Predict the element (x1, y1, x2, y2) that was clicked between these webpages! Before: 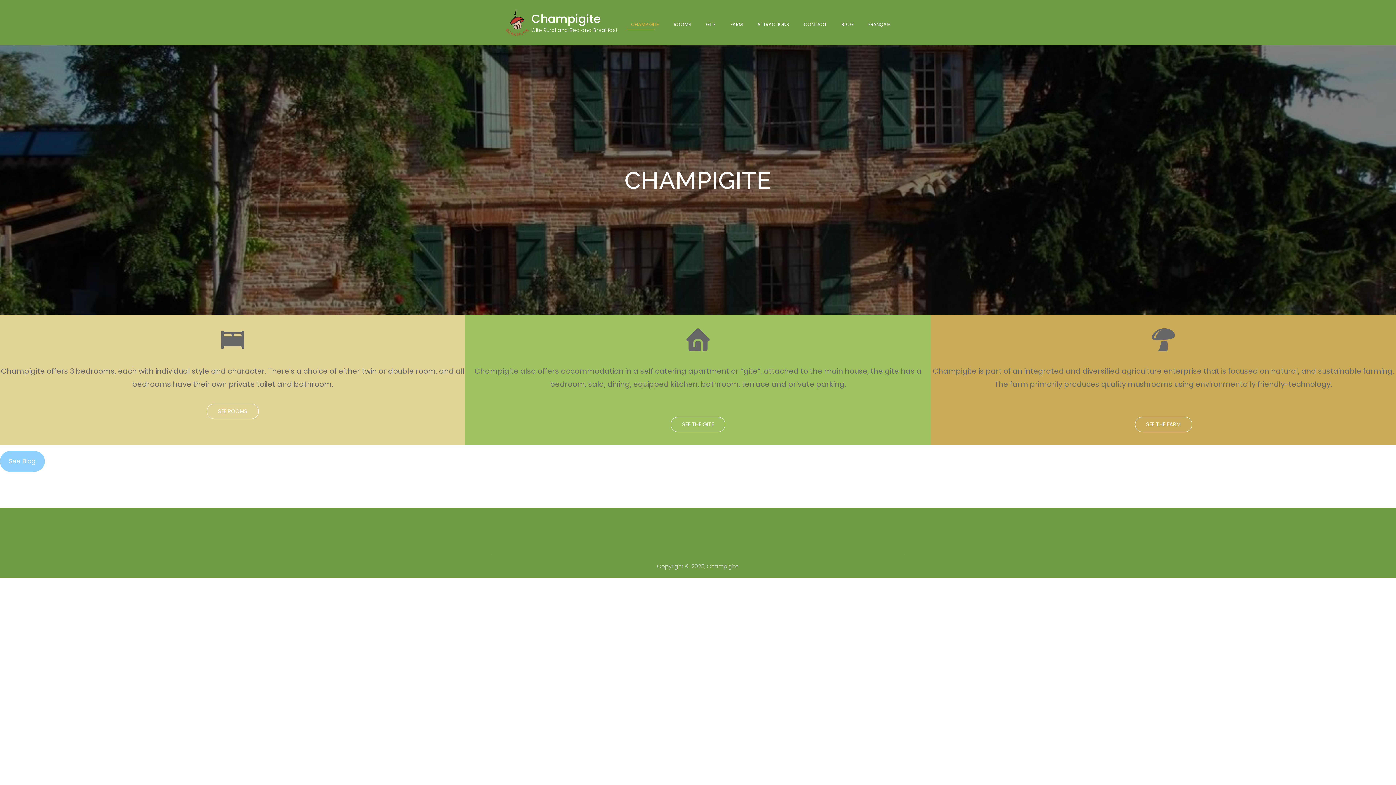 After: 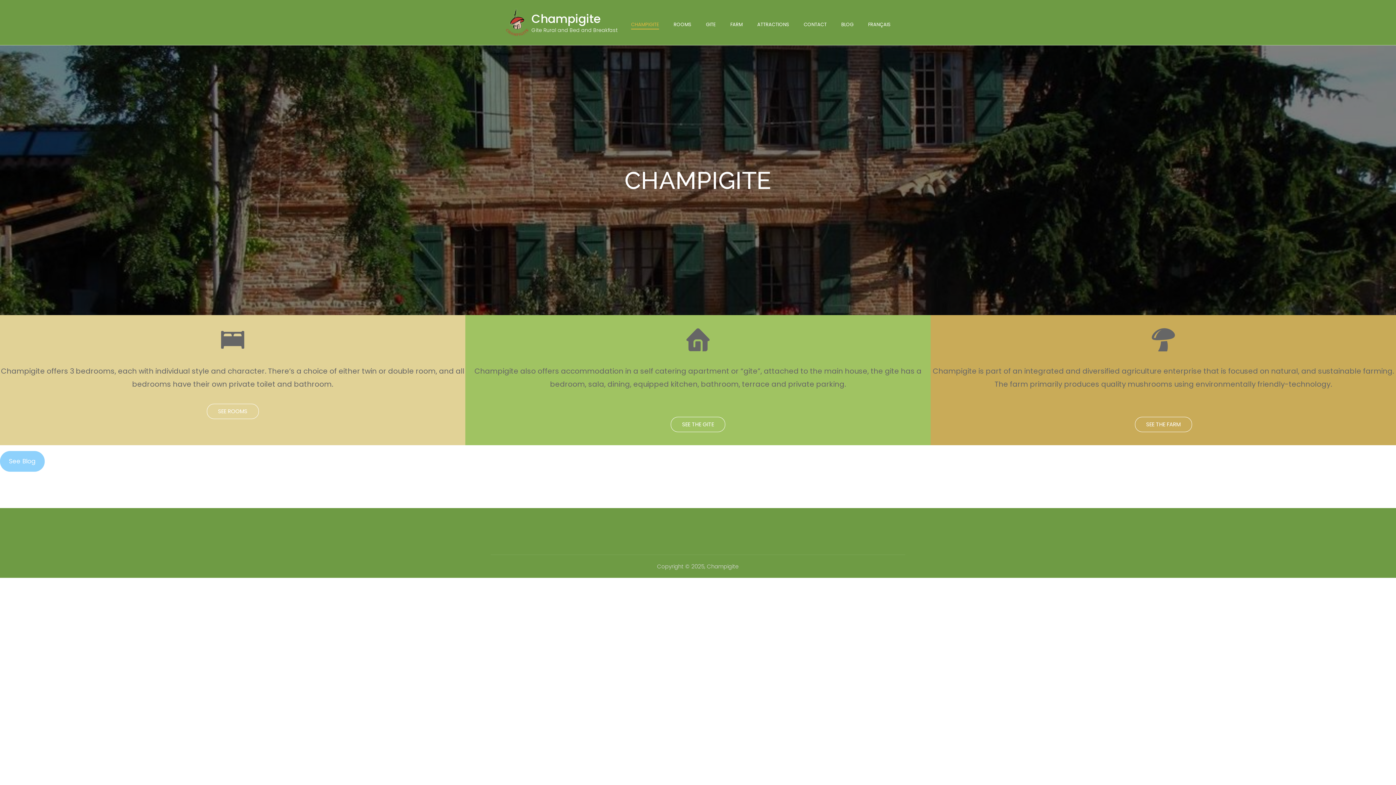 Action: label: CHAMPIGITE bbox: (624, 14, 666, 45)